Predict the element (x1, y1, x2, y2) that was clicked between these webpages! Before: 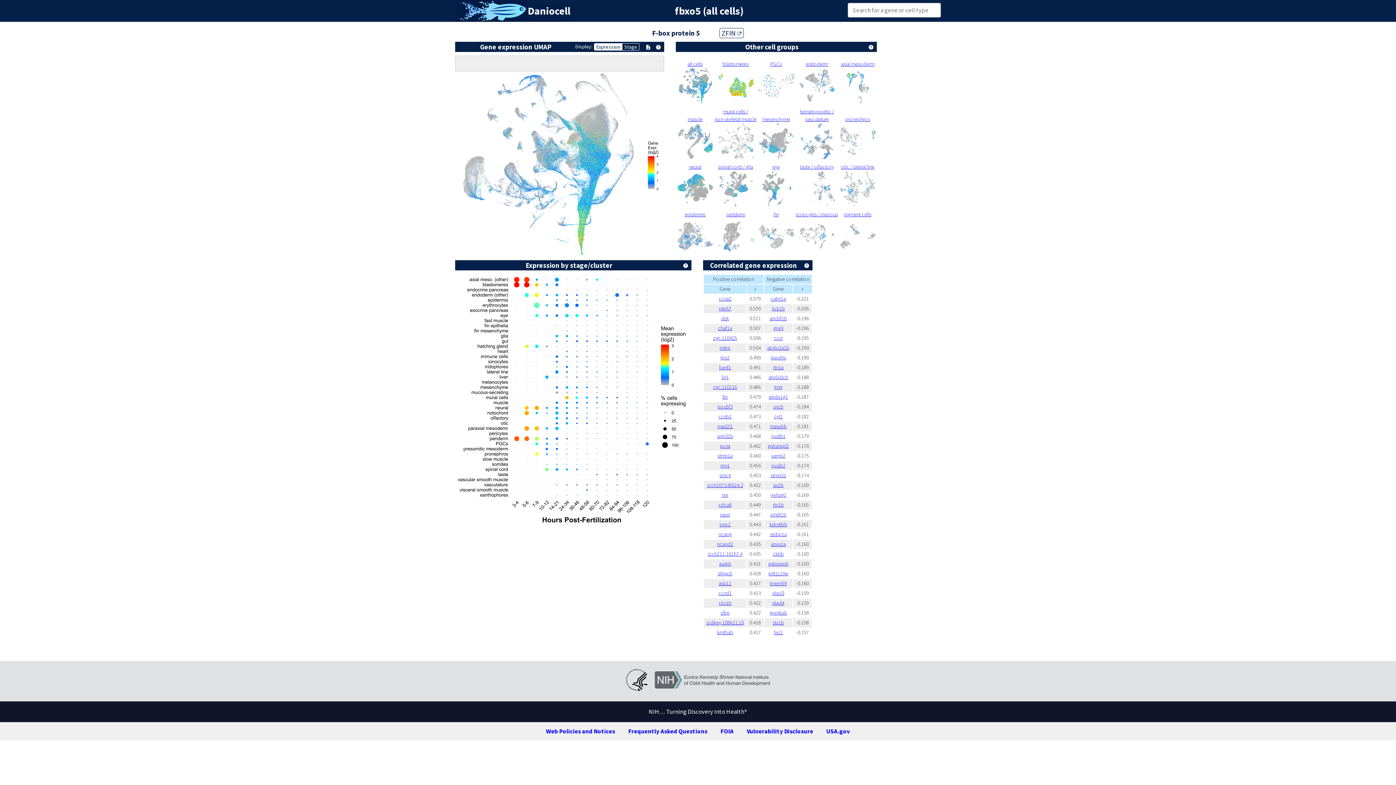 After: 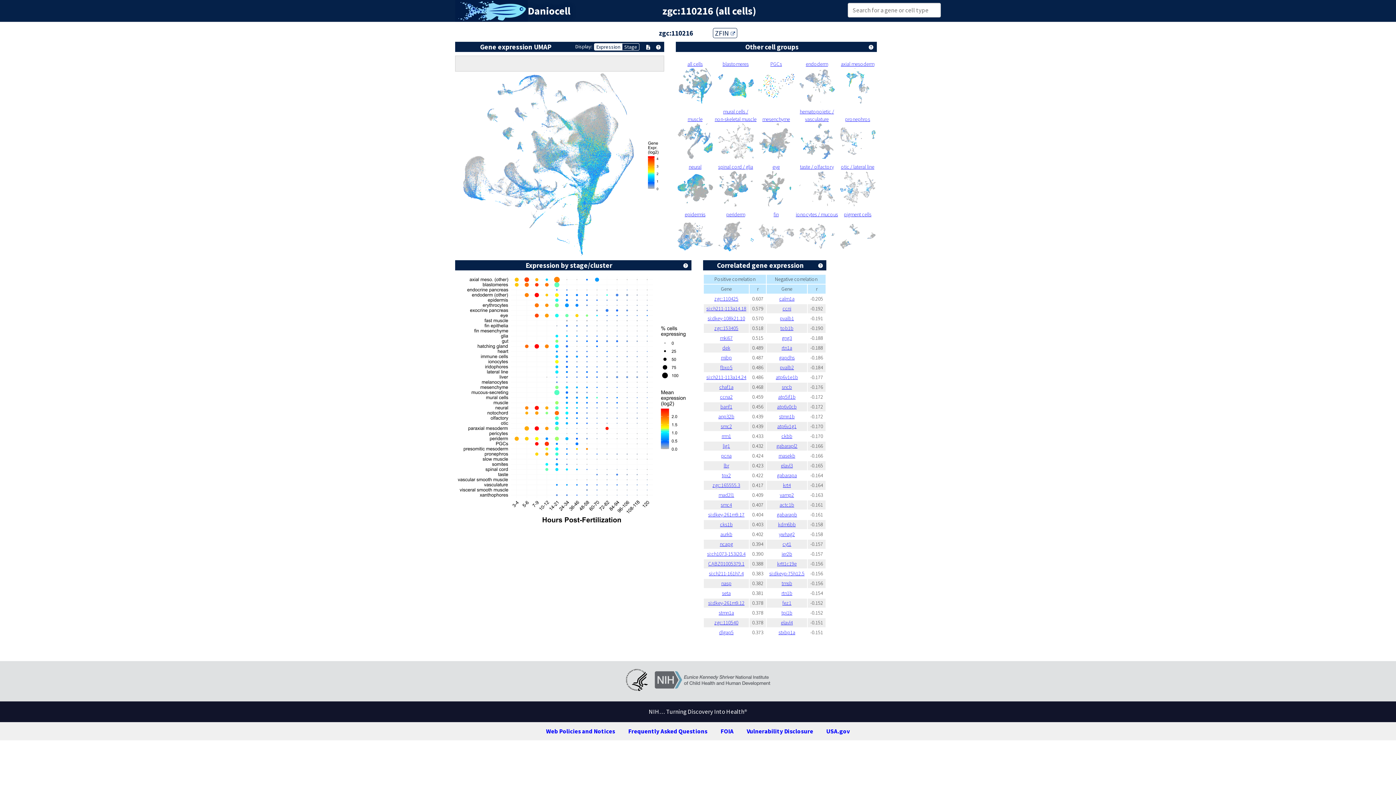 Action: label: zgc:110216 bbox: (713, 384, 737, 390)